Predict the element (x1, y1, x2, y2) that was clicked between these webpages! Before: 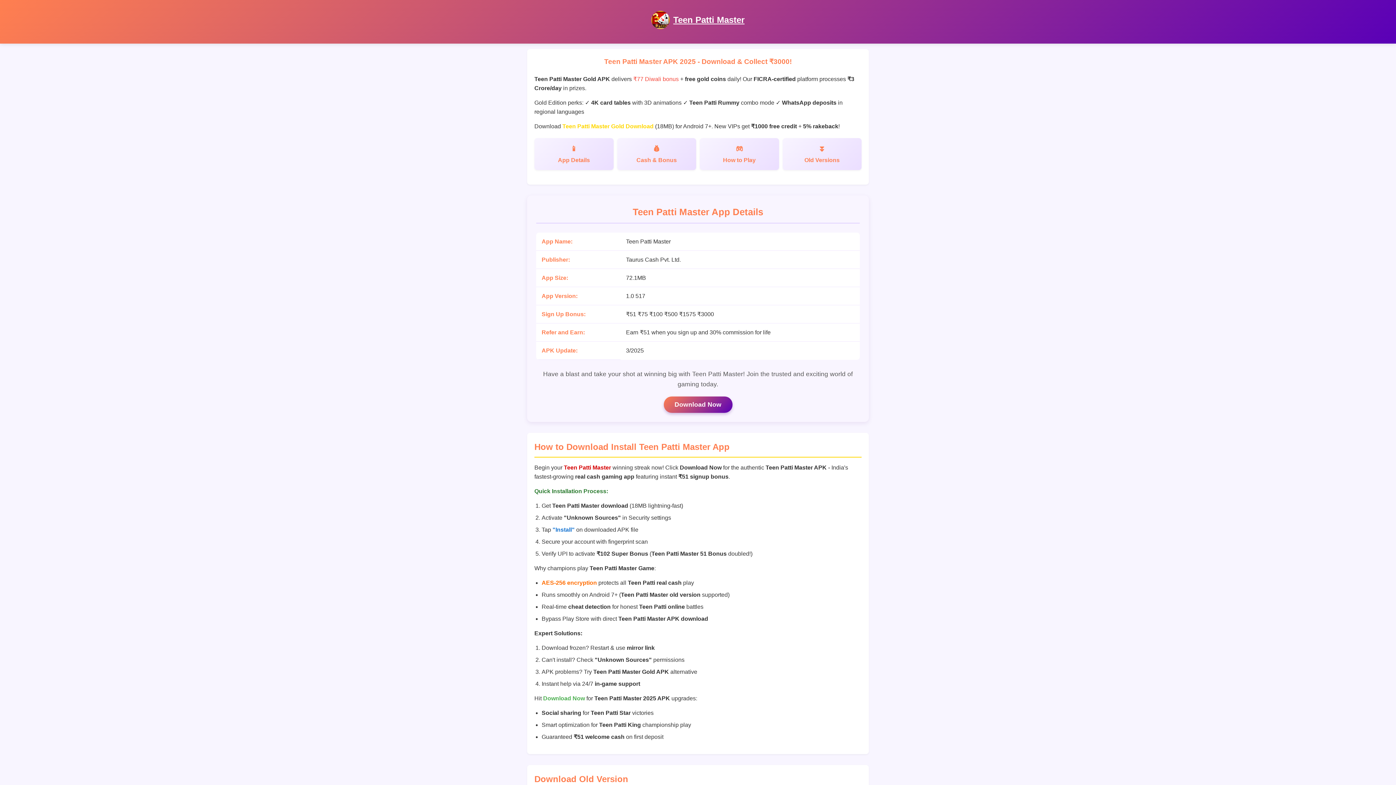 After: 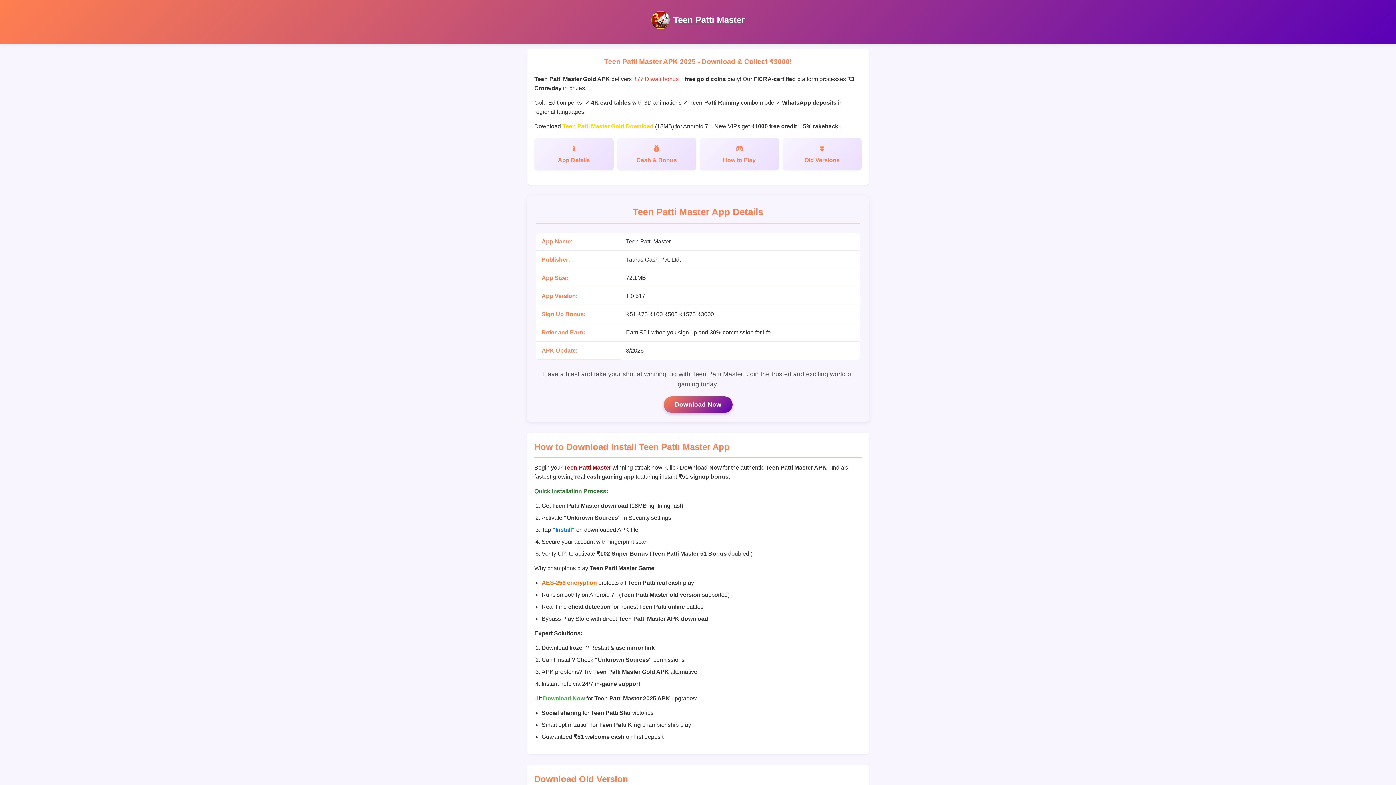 Action: label: Teen Patti Master bbox: (673, 14, 744, 24)